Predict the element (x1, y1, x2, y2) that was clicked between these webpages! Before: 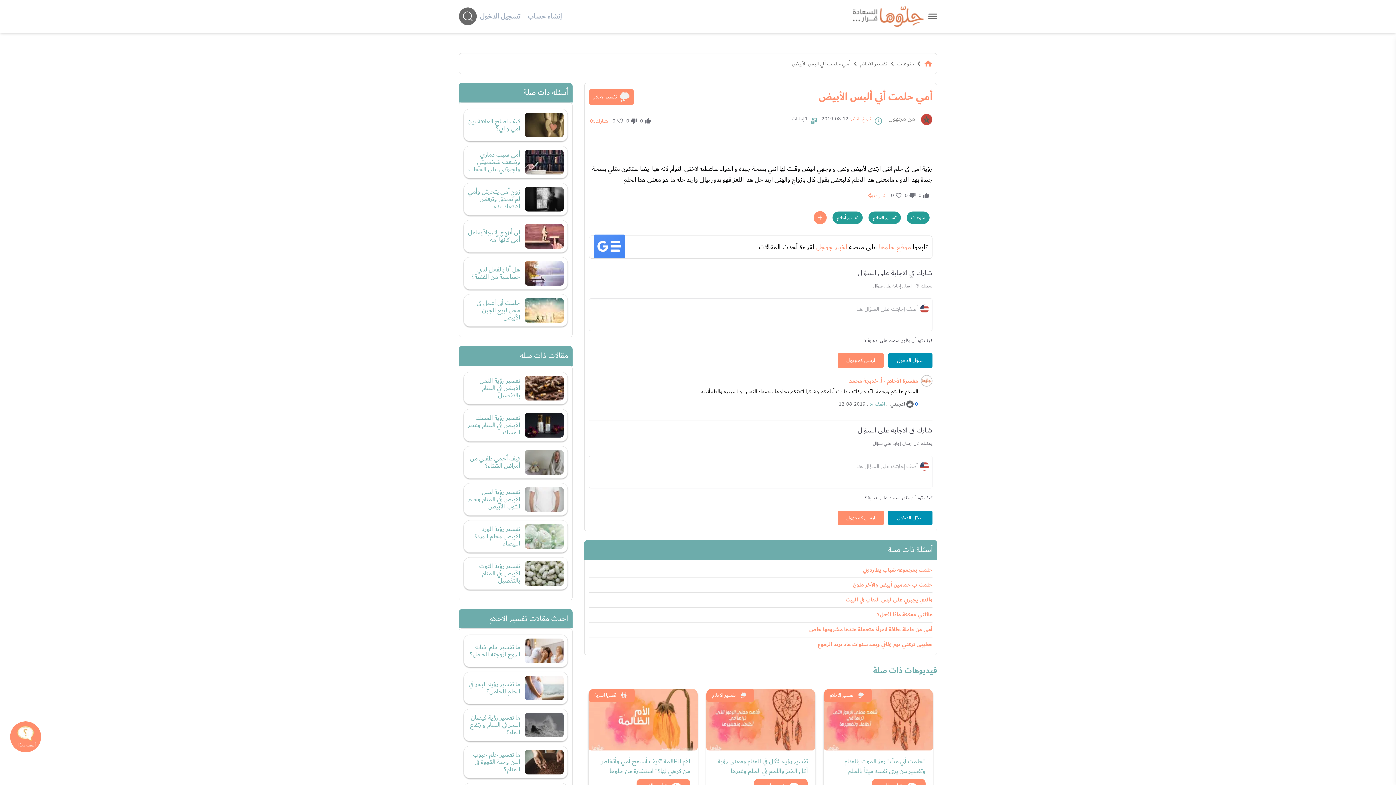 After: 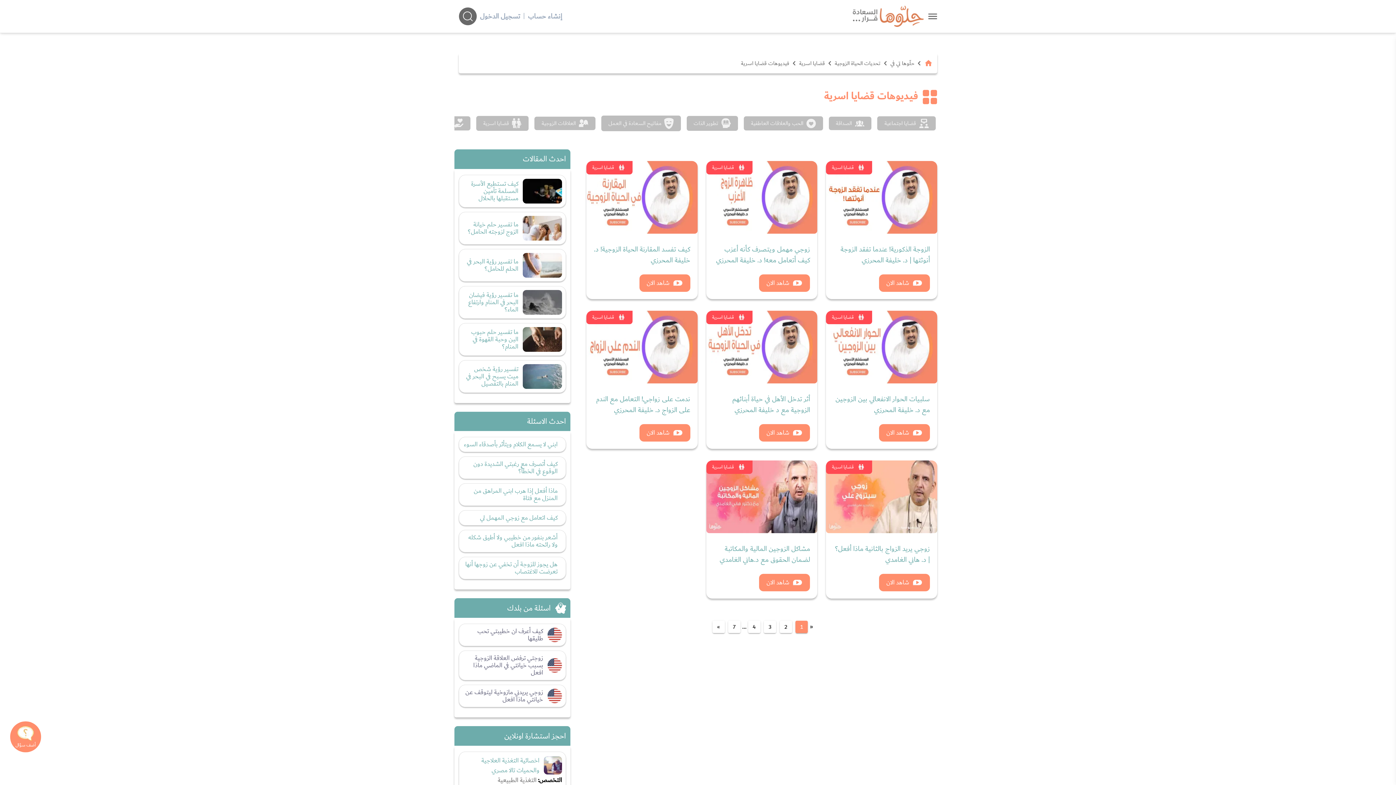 Action: label: قضايا اسرية bbox: (588, 689, 634, 702)